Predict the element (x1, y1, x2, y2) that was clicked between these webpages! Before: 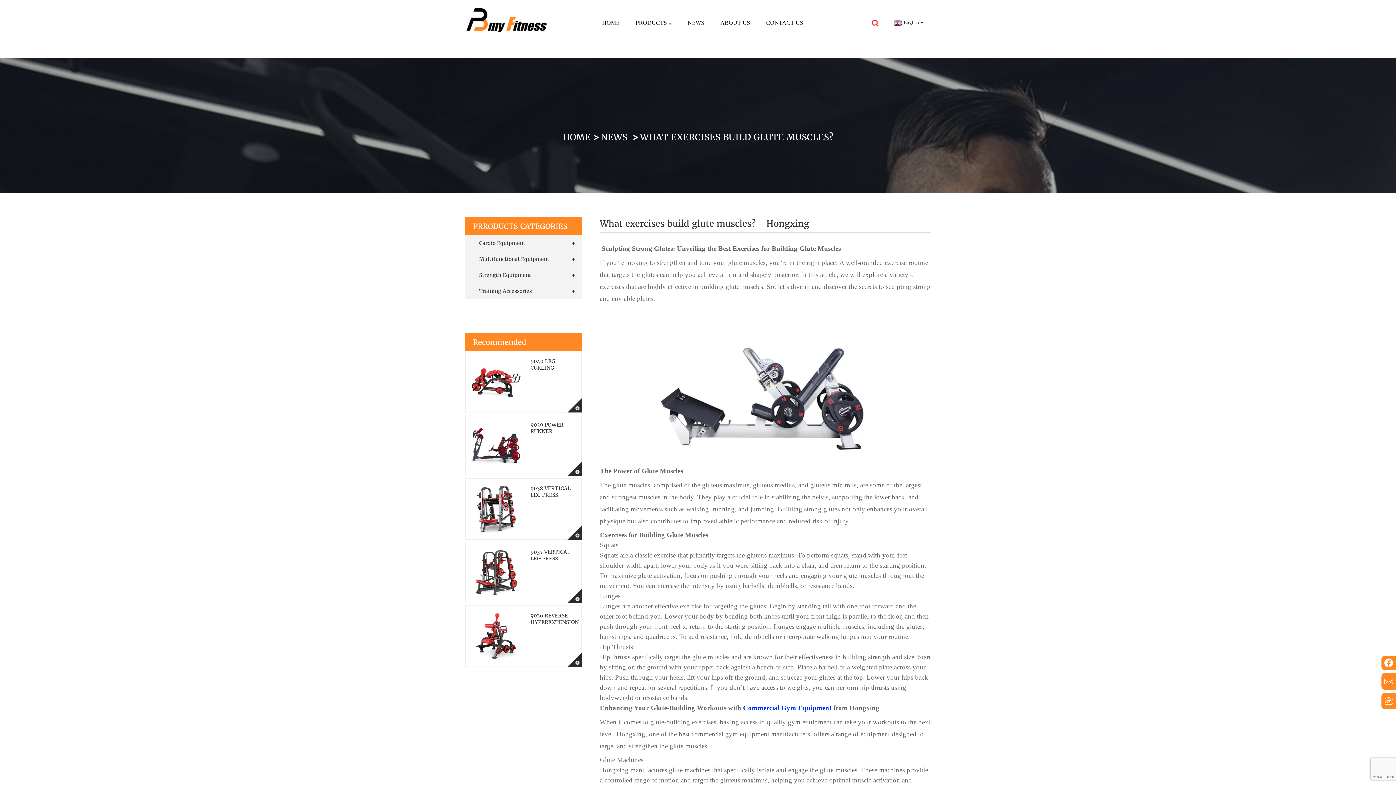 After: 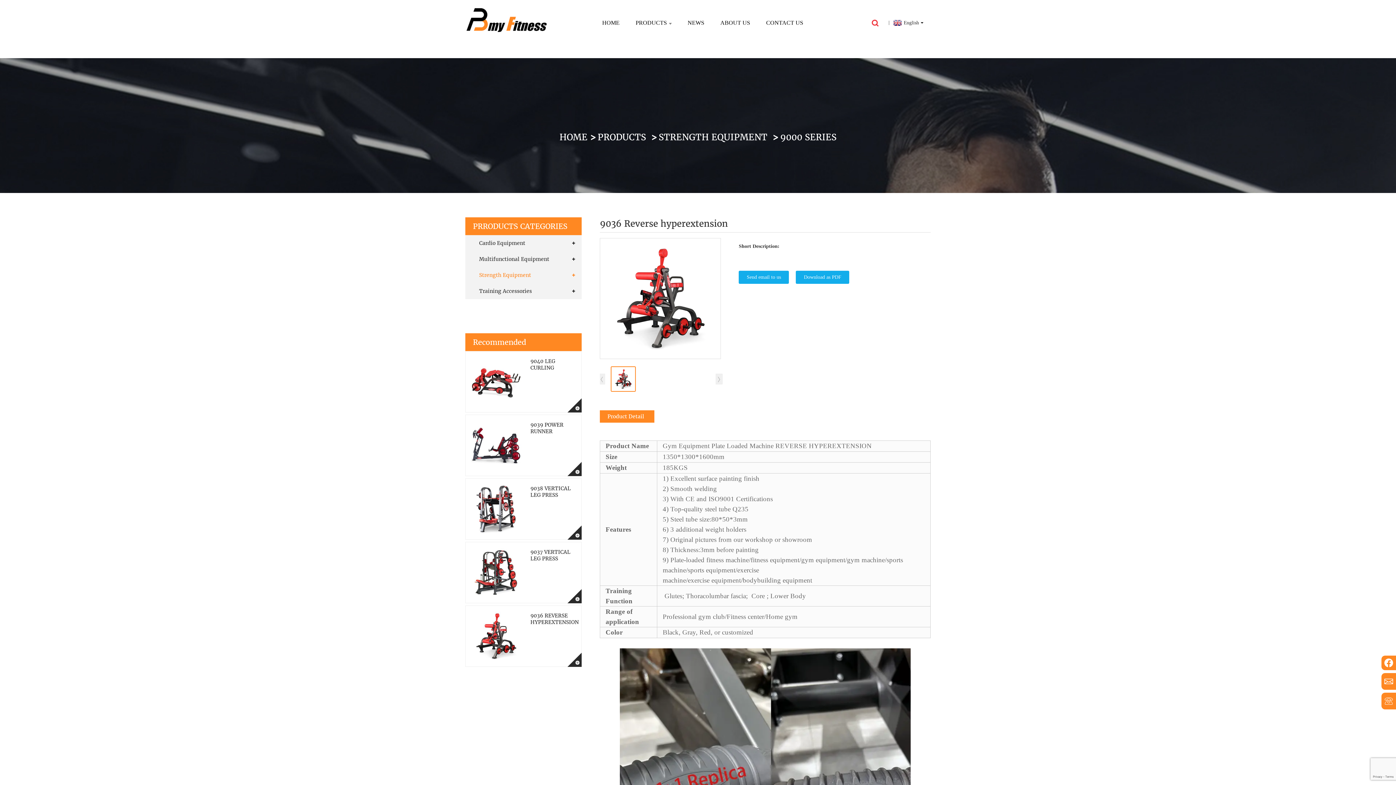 Action: bbox: (468, 609, 523, 664)